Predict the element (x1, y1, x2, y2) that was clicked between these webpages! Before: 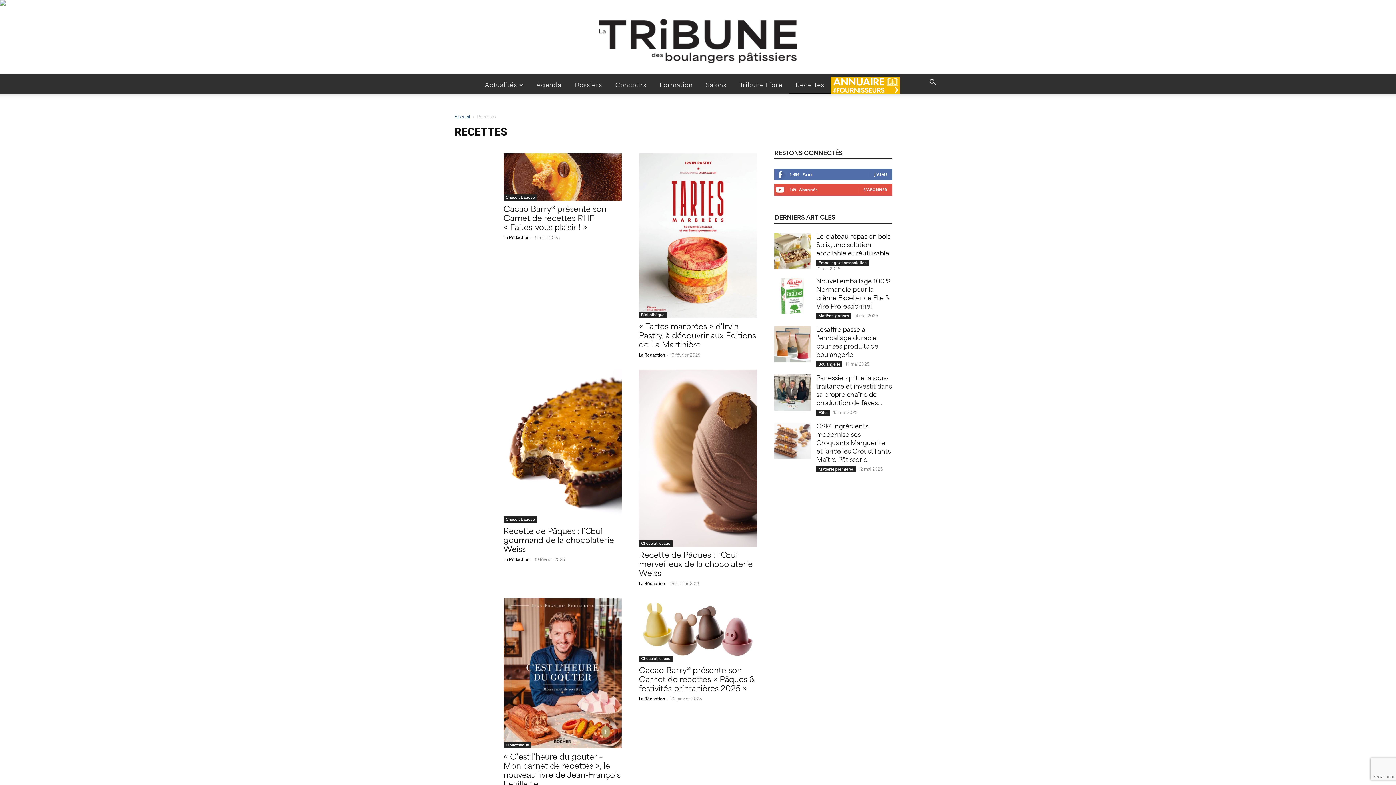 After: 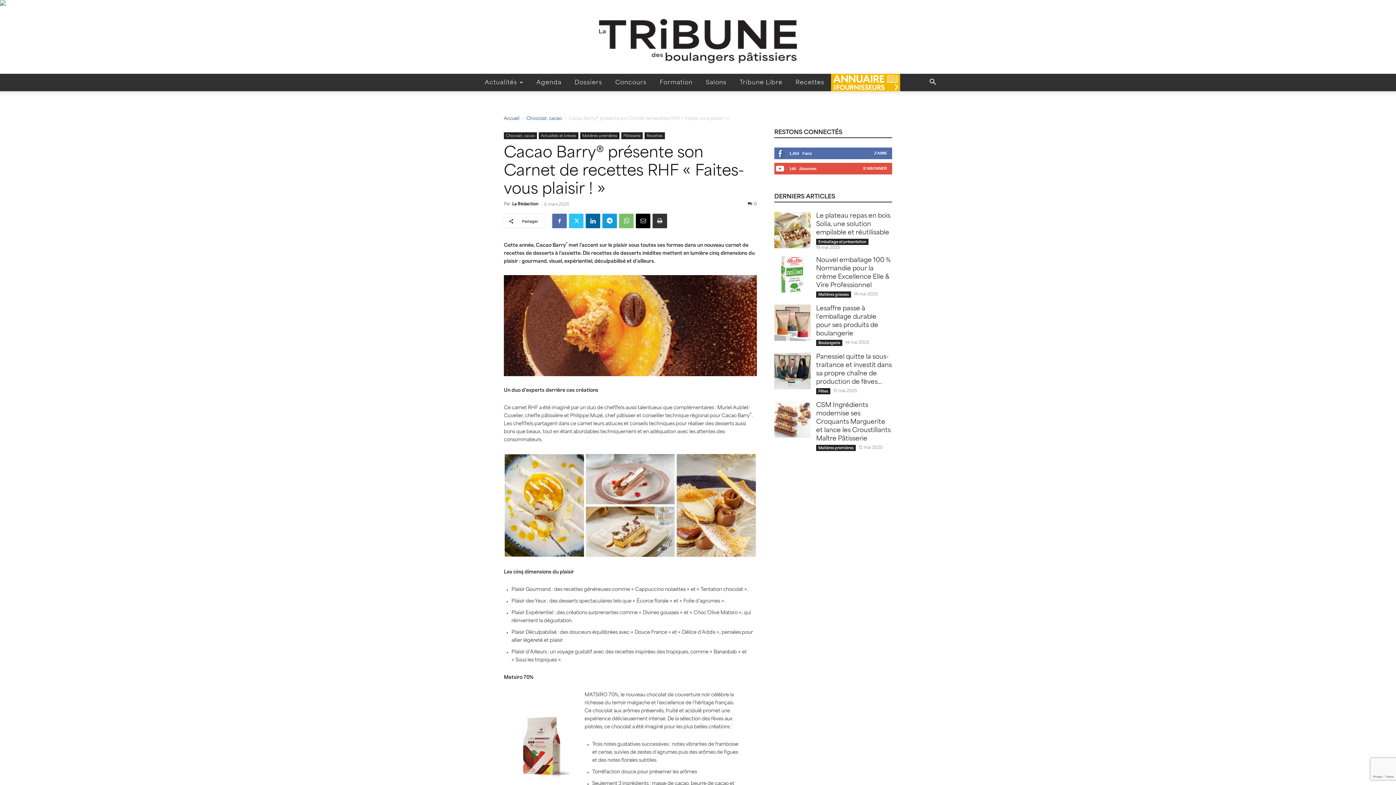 Action: bbox: (503, 206, 606, 231) label: Cacao Barry® présente son Carnet de recettes RHF « Faites-vous plaisir ! »